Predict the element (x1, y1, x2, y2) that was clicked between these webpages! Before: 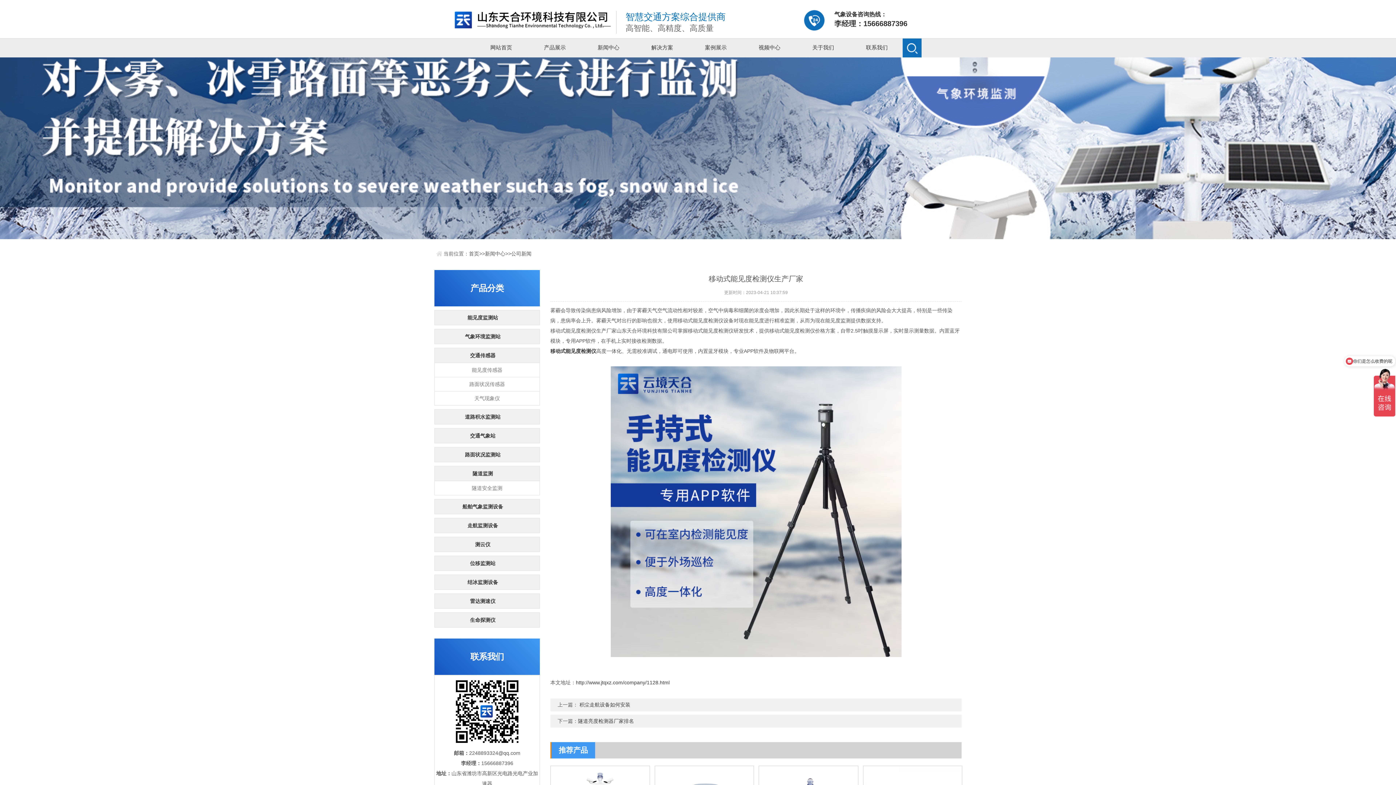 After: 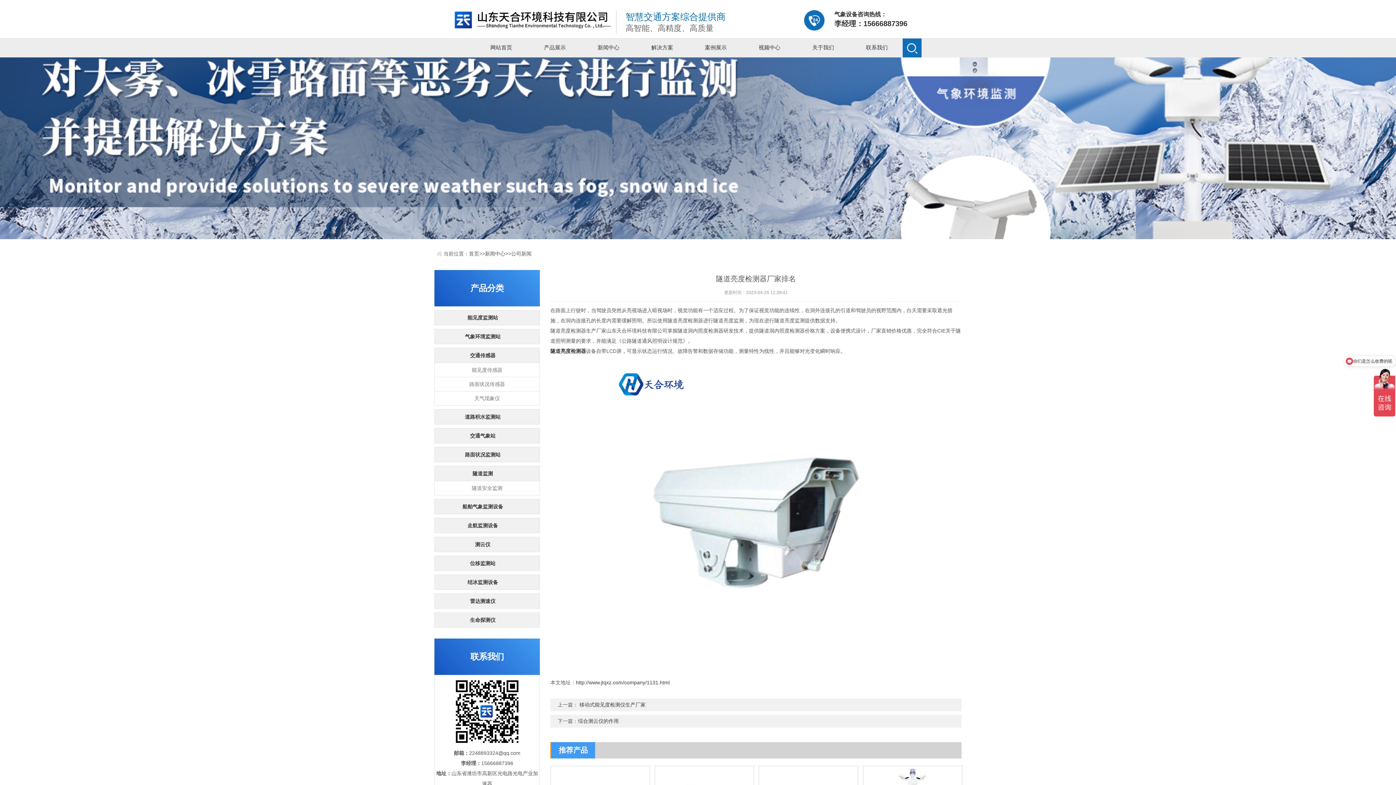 Action: bbox: (578, 718, 634, 724) label: 隧道亮度检测器厂家排名